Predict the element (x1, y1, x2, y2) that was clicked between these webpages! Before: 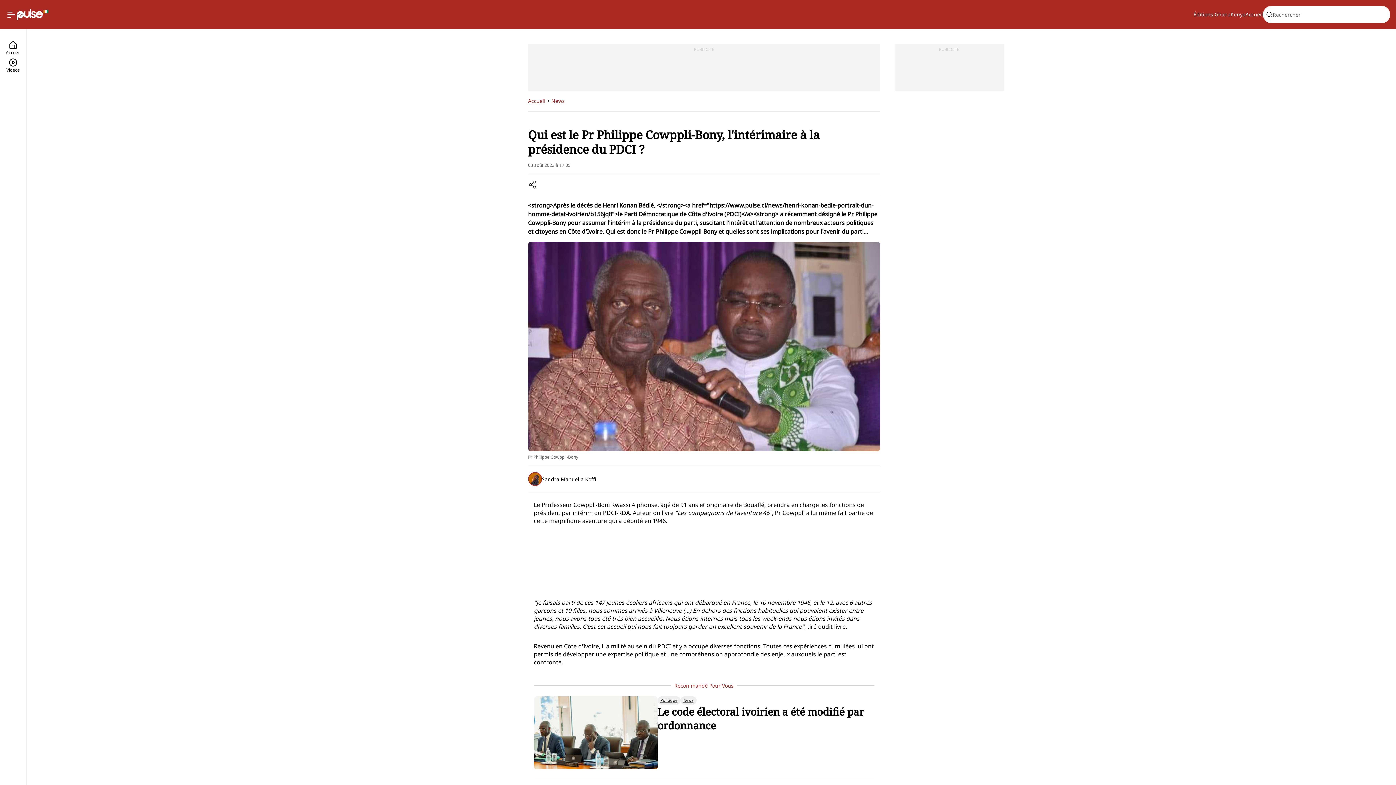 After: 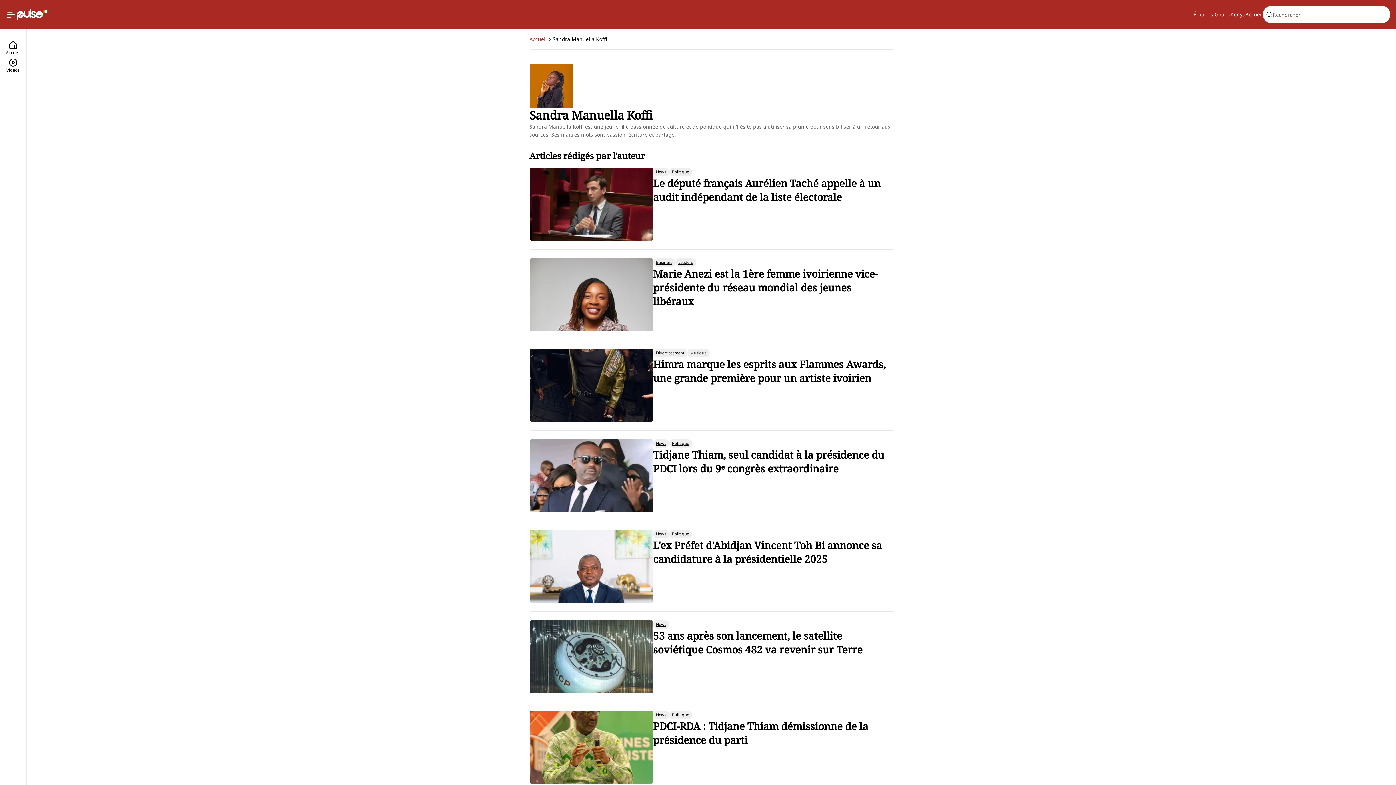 Action: bbox: (528, 466, 880, 492) label: Sandra Manuella Koffi